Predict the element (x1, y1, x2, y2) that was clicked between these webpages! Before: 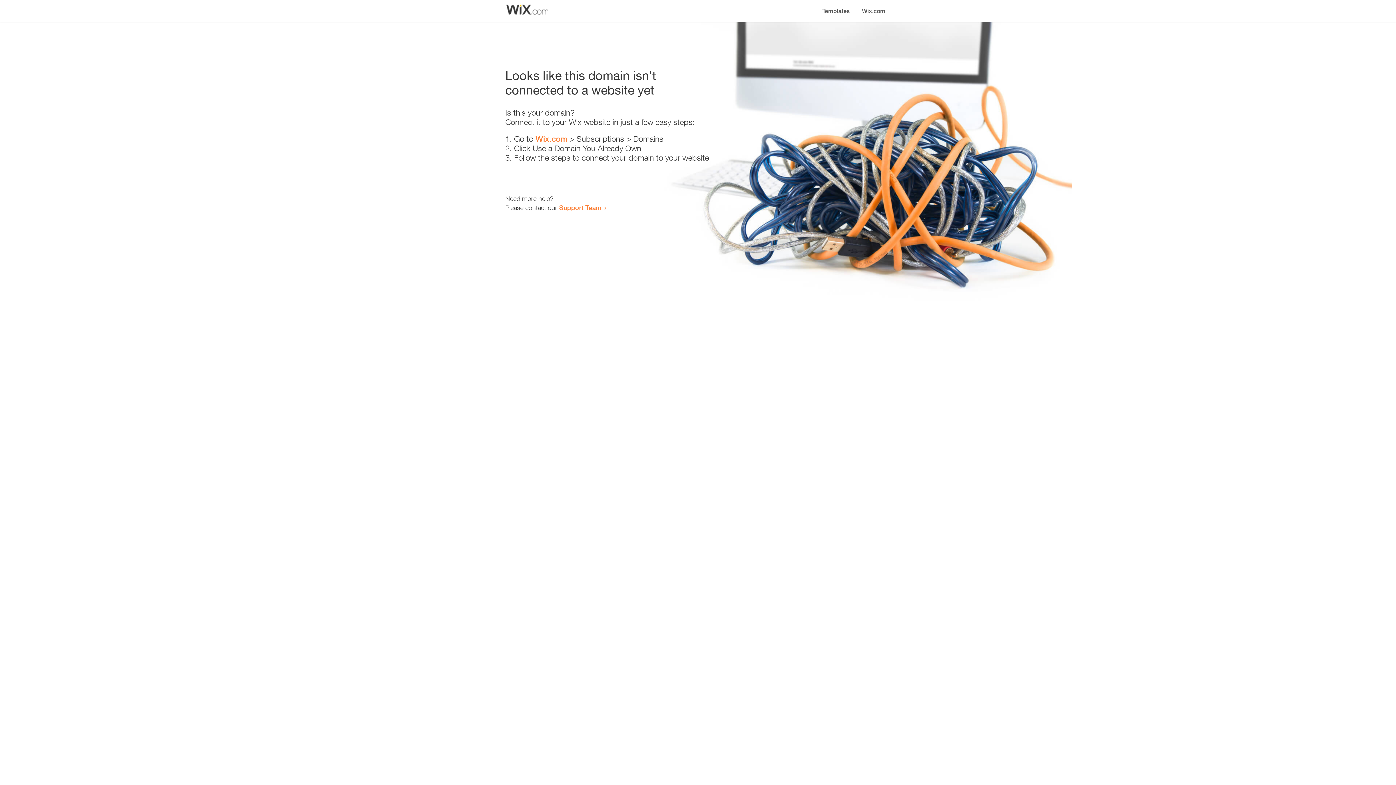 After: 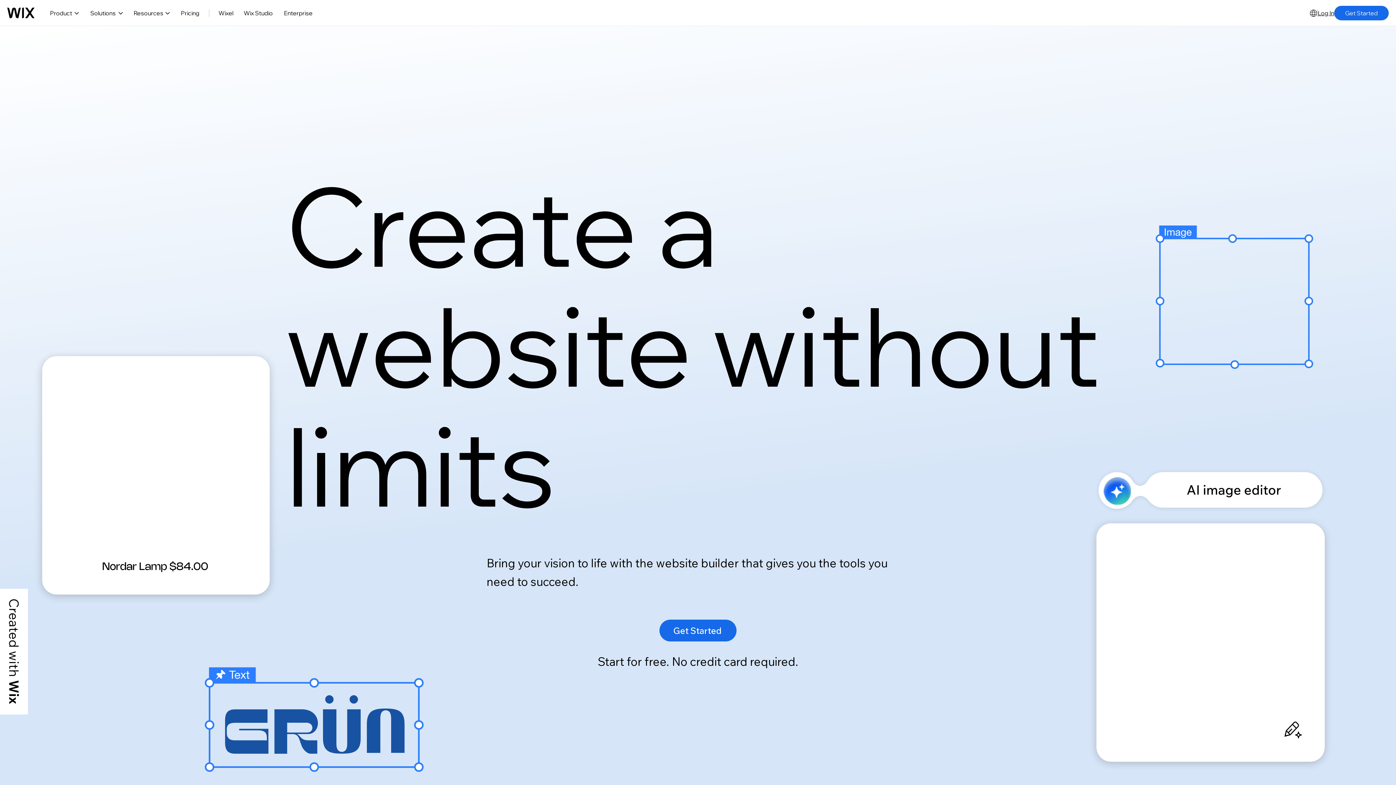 Action: bbox: (856, 0, 890, 14) label: Wix.com